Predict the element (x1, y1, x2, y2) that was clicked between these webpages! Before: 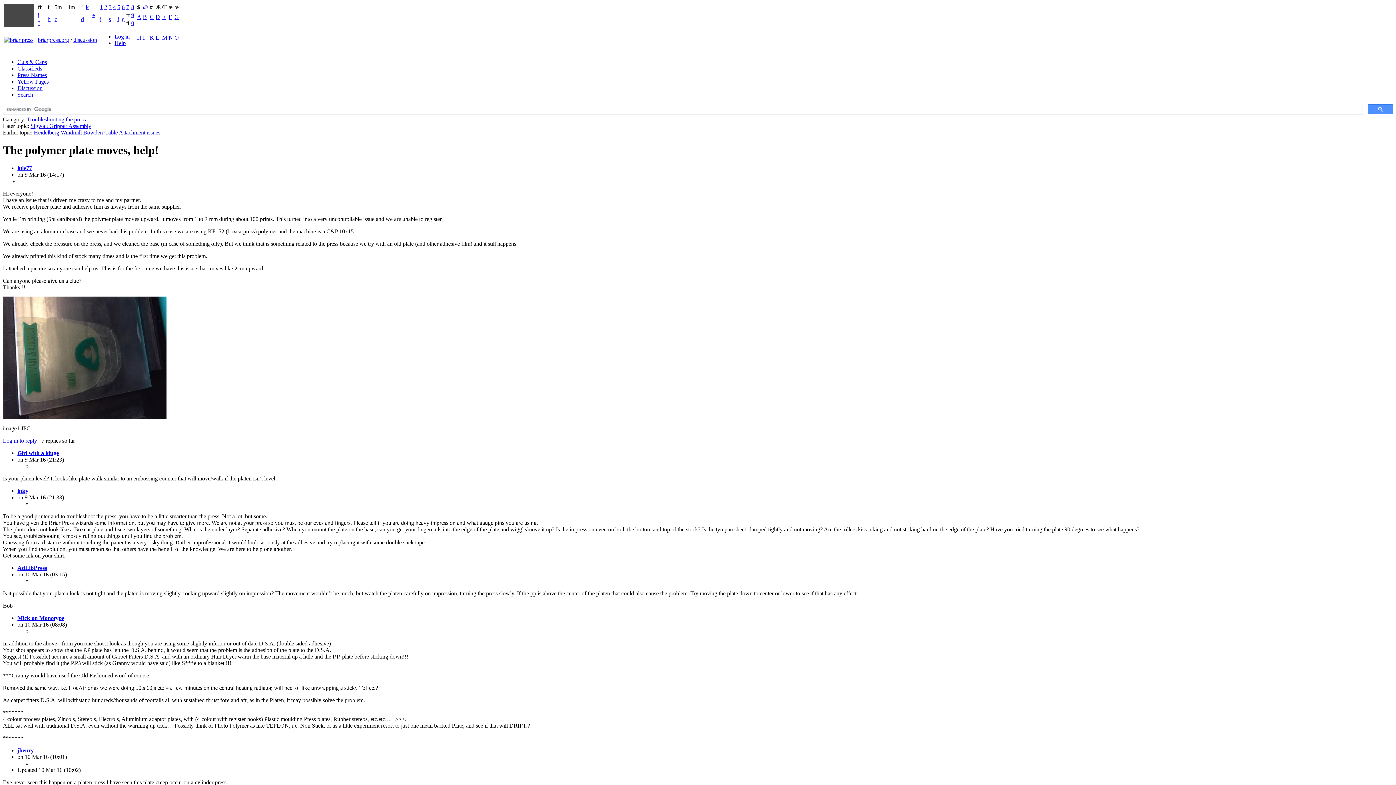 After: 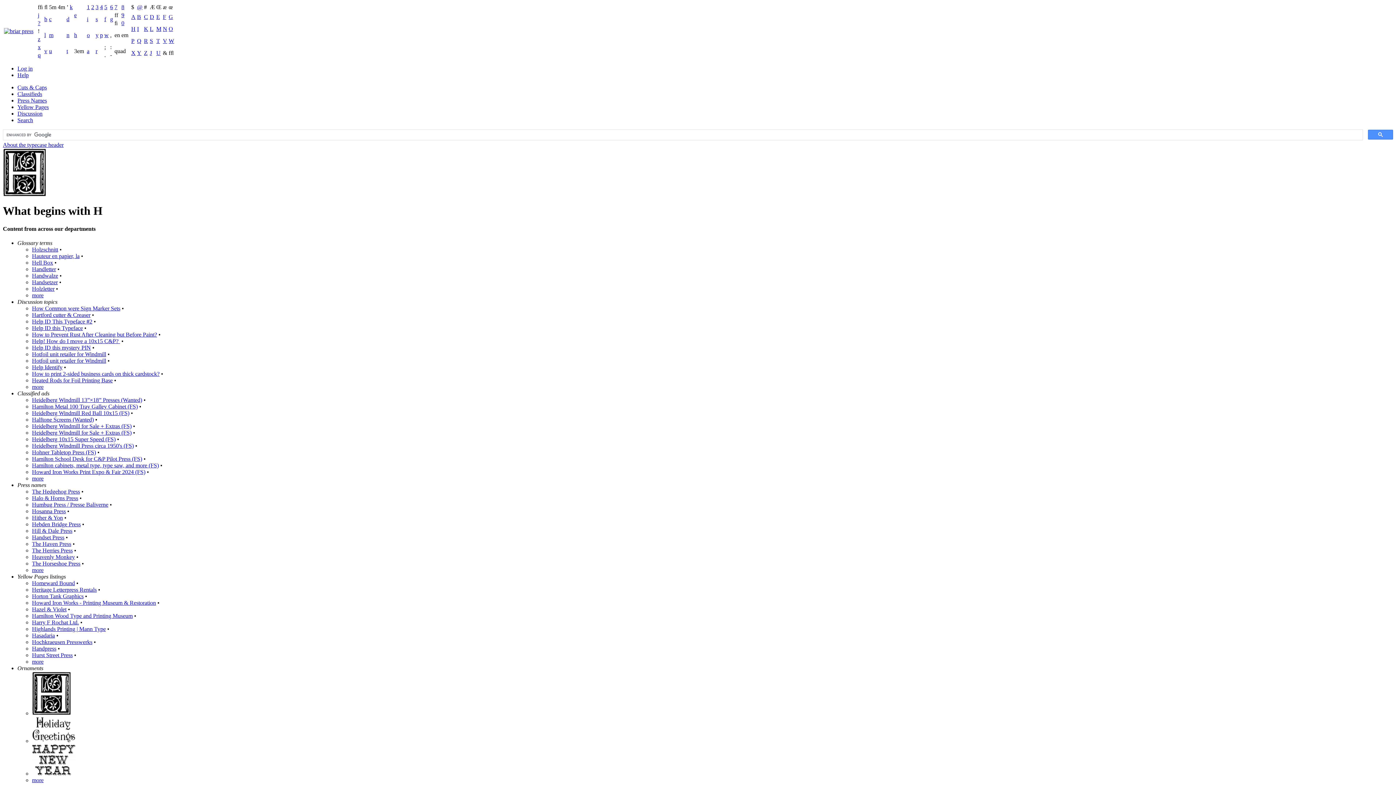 Action: bbox: (137, 34, 141, 41) label: H